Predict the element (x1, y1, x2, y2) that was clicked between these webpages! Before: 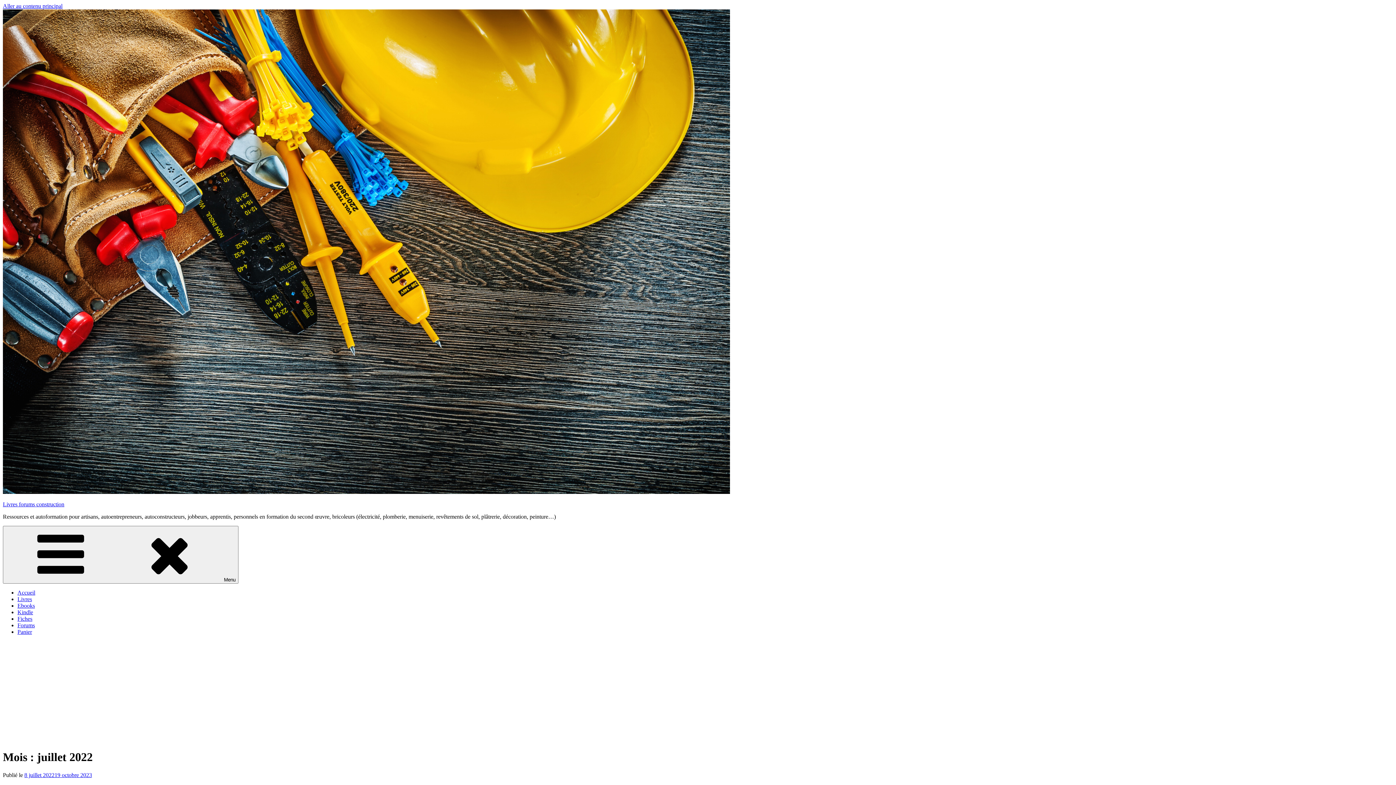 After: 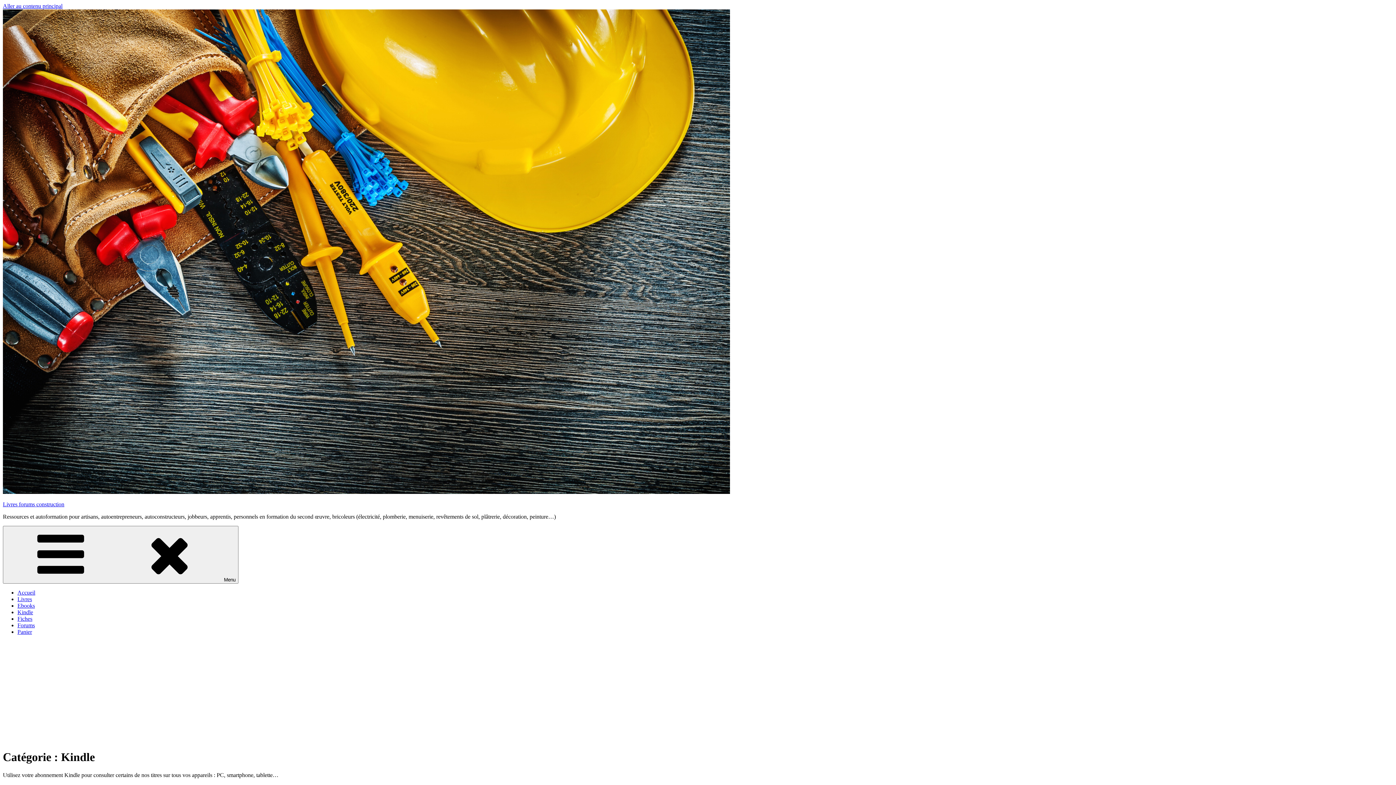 Action: bbox: (17, 609, 33, 615) label: Kindle